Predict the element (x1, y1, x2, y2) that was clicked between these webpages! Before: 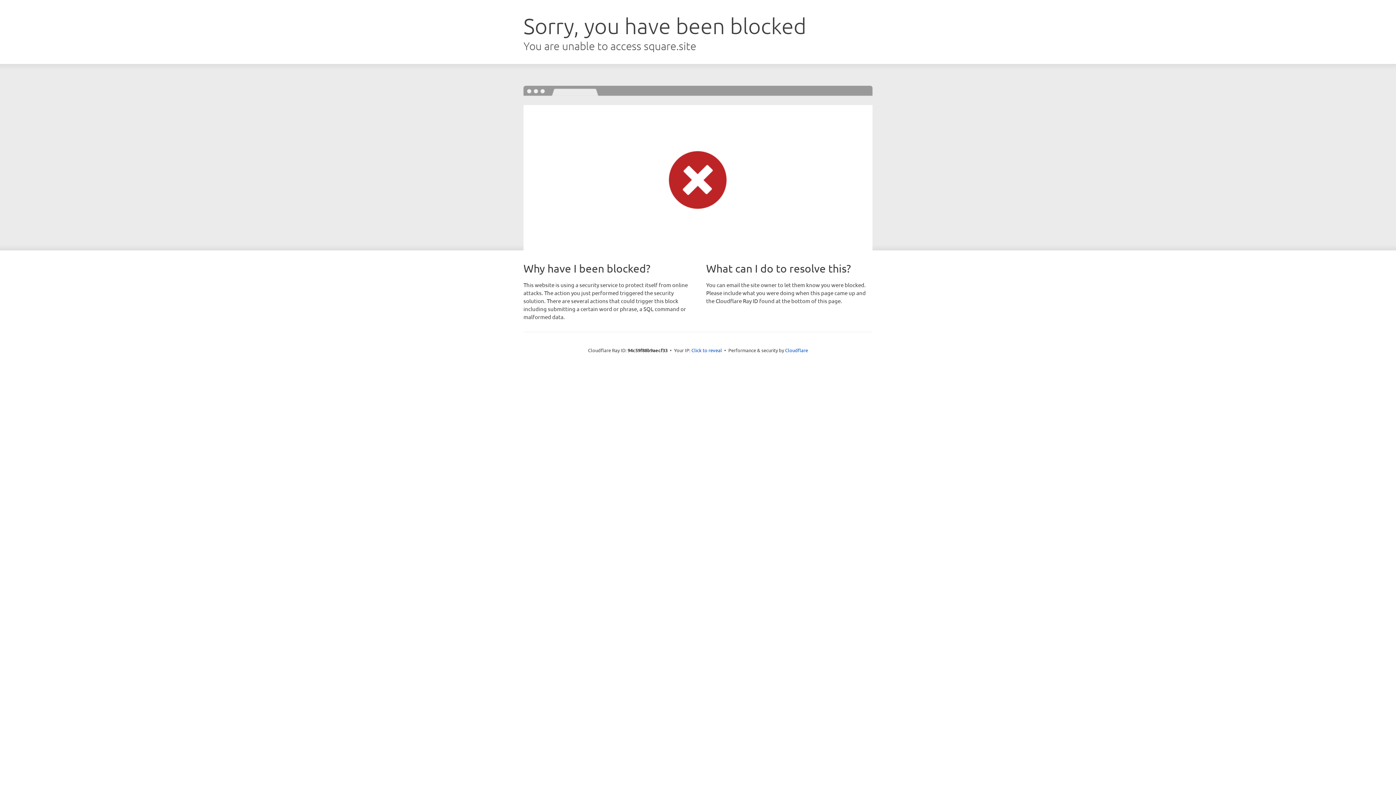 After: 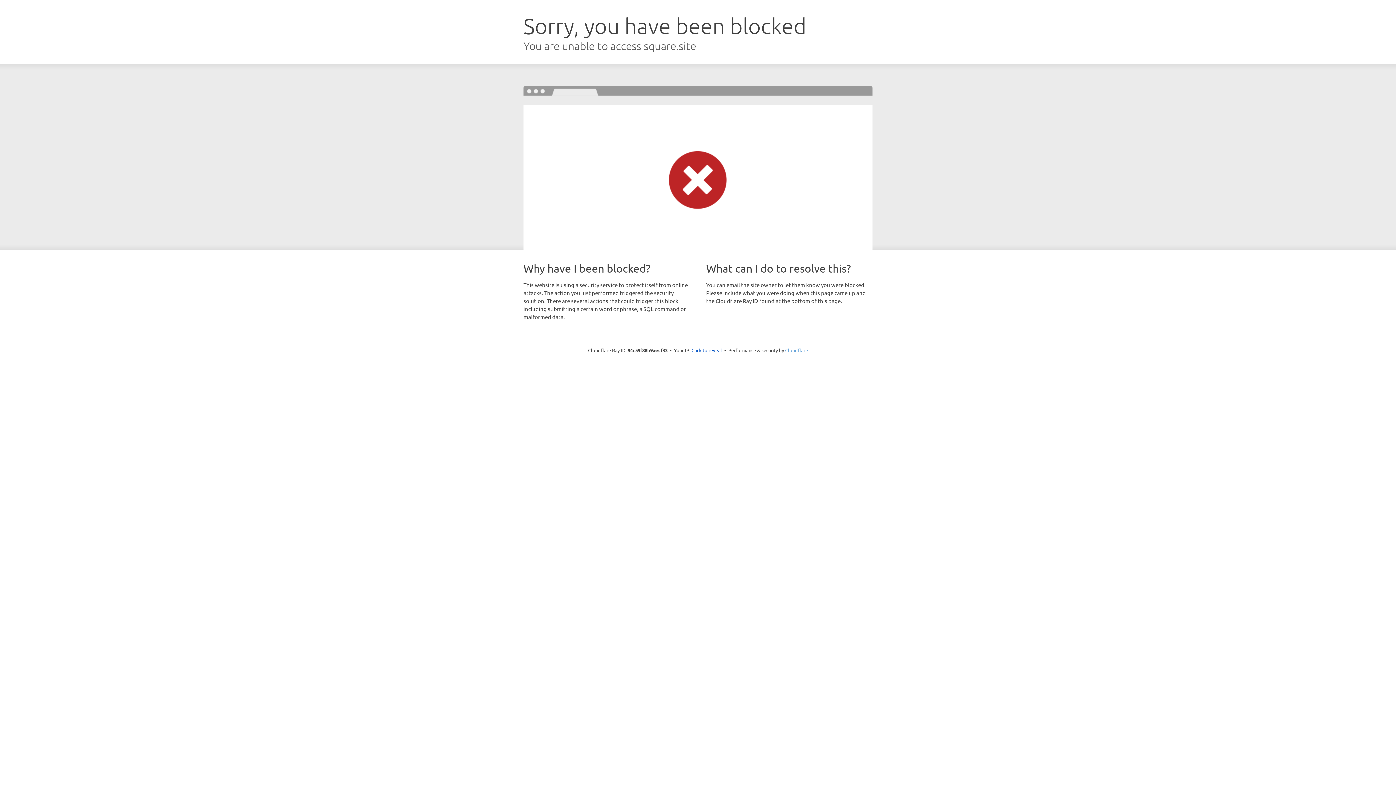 Action: label: Cloudflare bbox: (785, 347, 808, 353)